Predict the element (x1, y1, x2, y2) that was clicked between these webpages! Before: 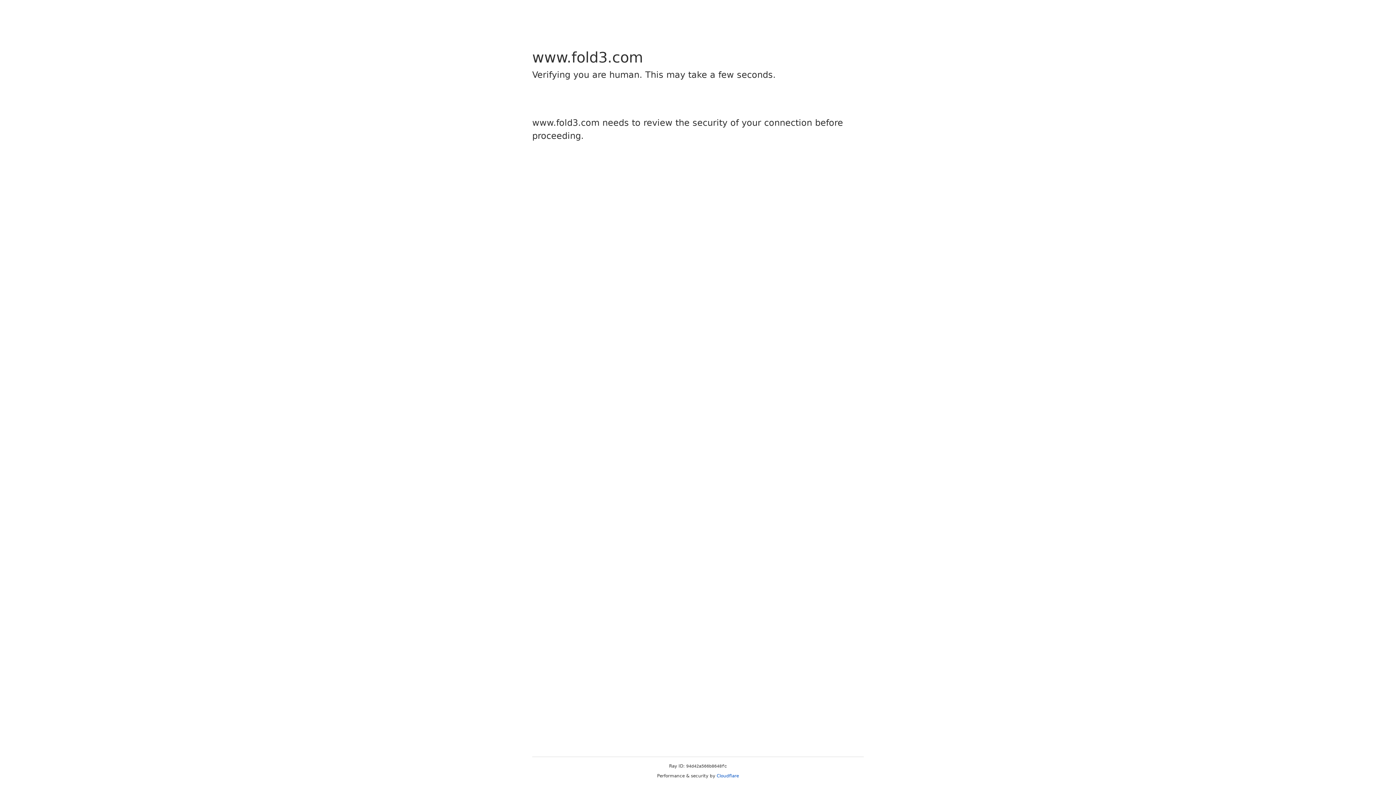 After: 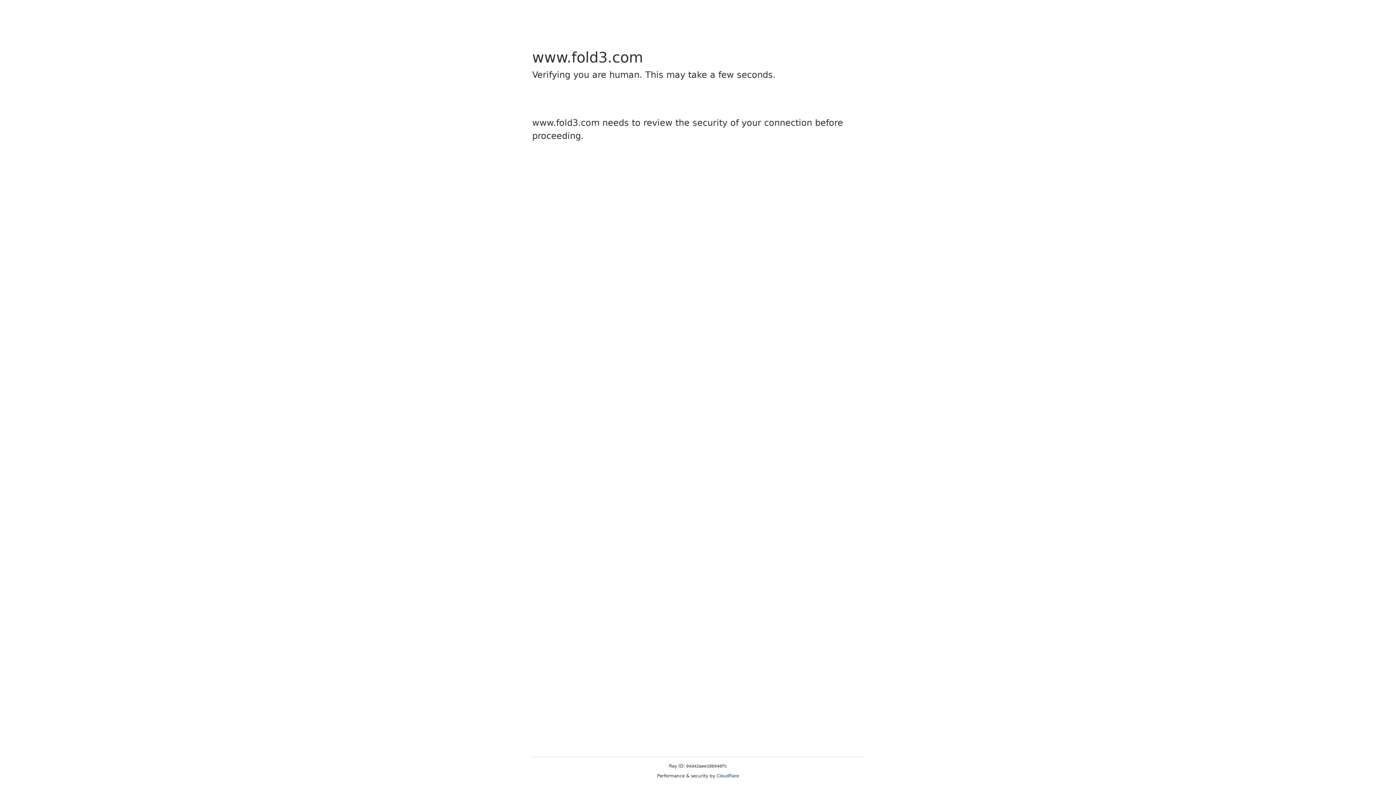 Action: bbox: (716, 773, 739, 778) label: Cloudflare